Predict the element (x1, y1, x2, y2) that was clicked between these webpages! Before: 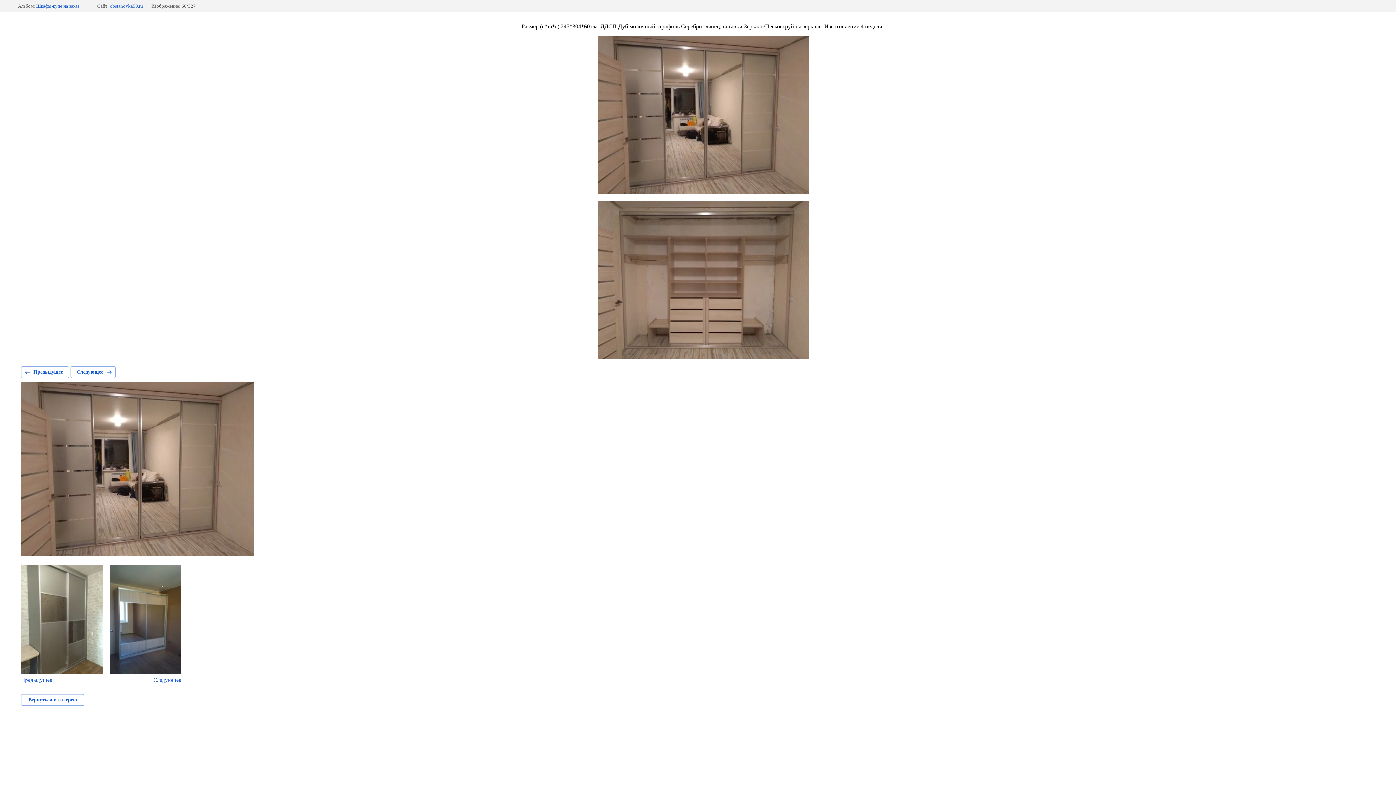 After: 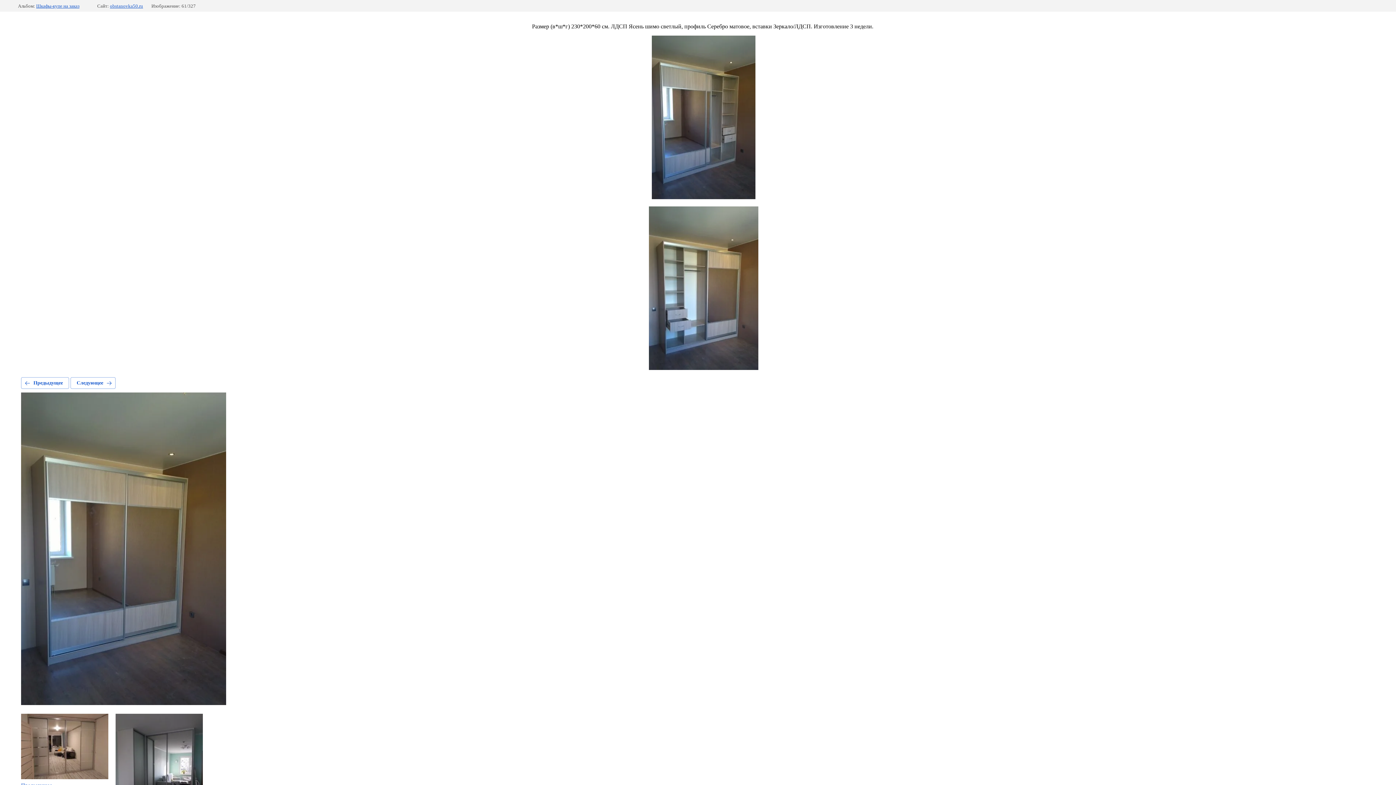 Action: bbox: (110, 565, 181, 683) label: Следующее